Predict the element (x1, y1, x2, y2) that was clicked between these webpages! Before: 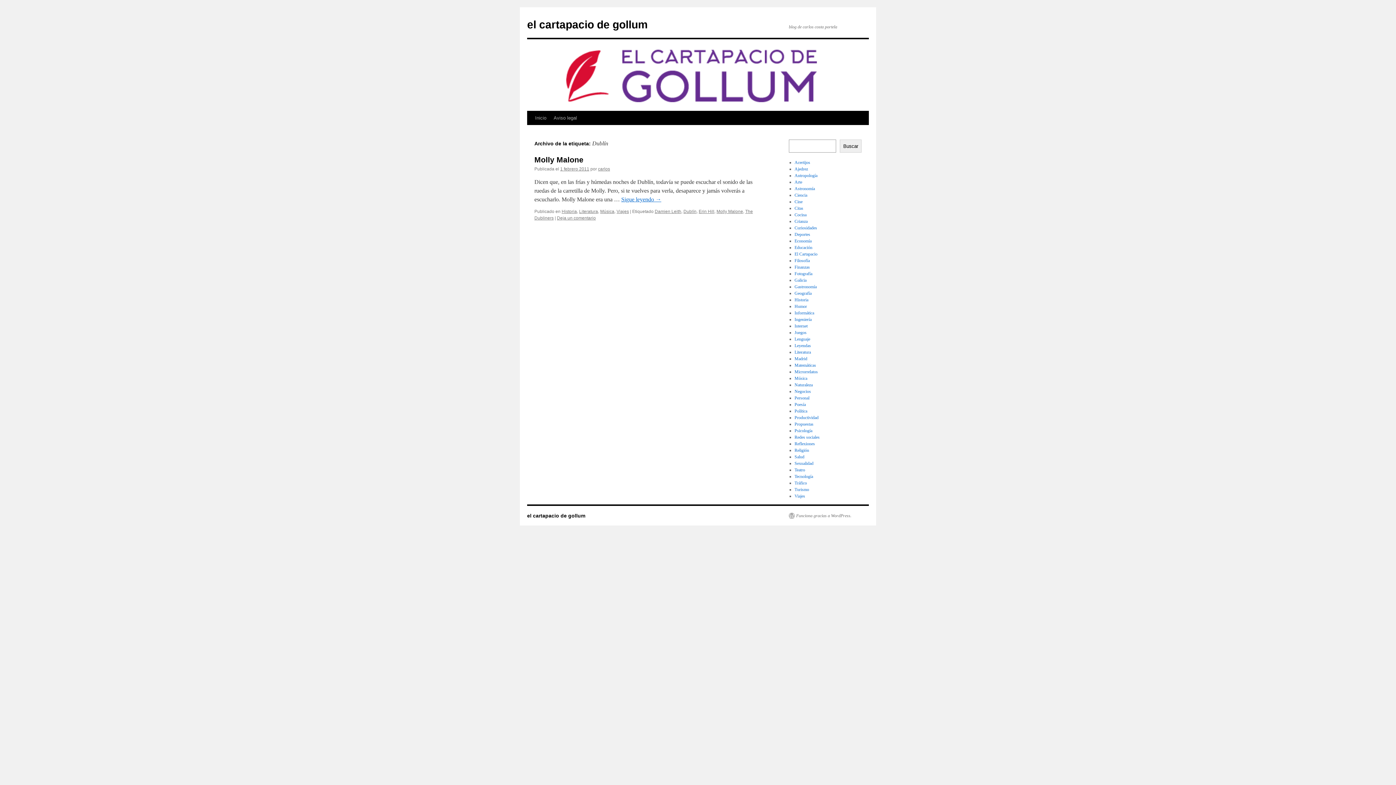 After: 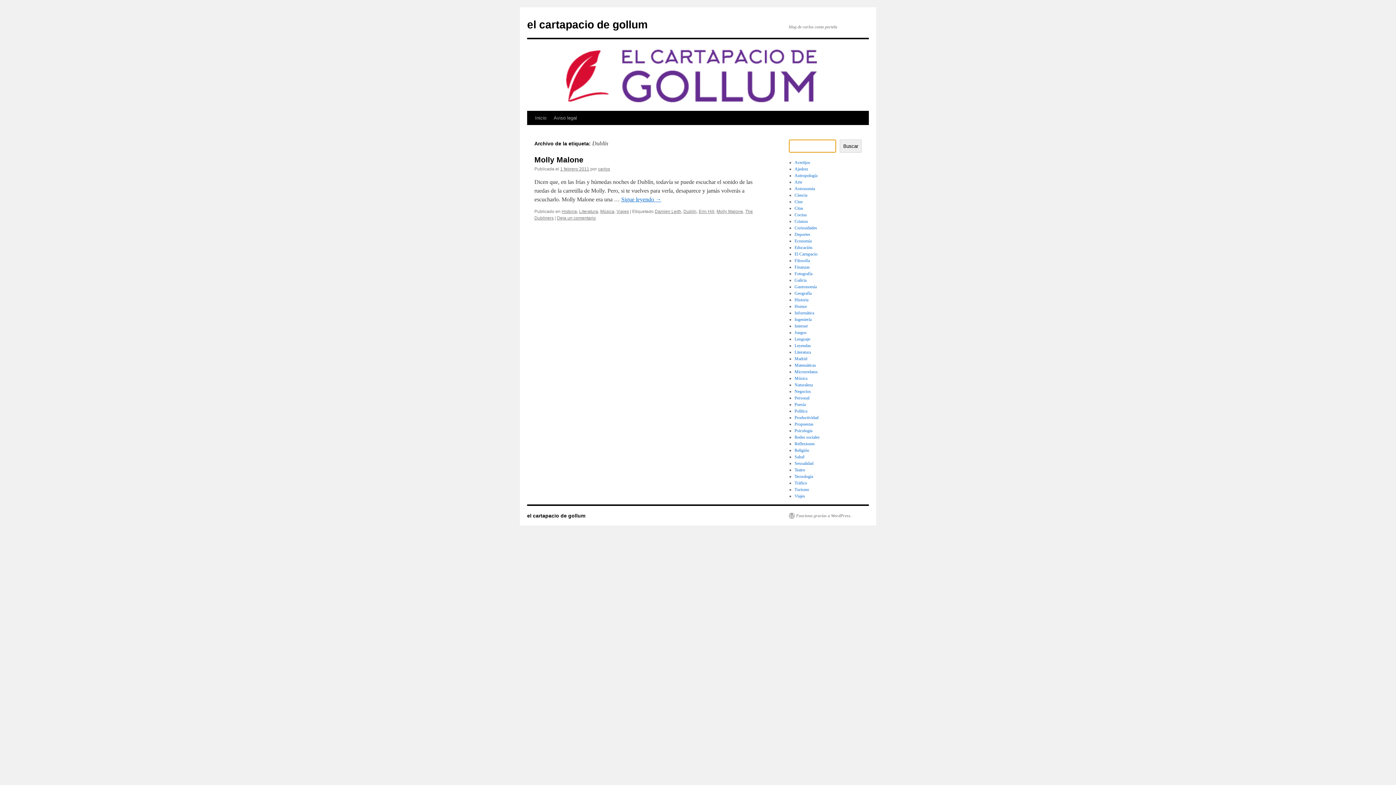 Action: bbox: (840, 139, 861, 152) label: Buscar